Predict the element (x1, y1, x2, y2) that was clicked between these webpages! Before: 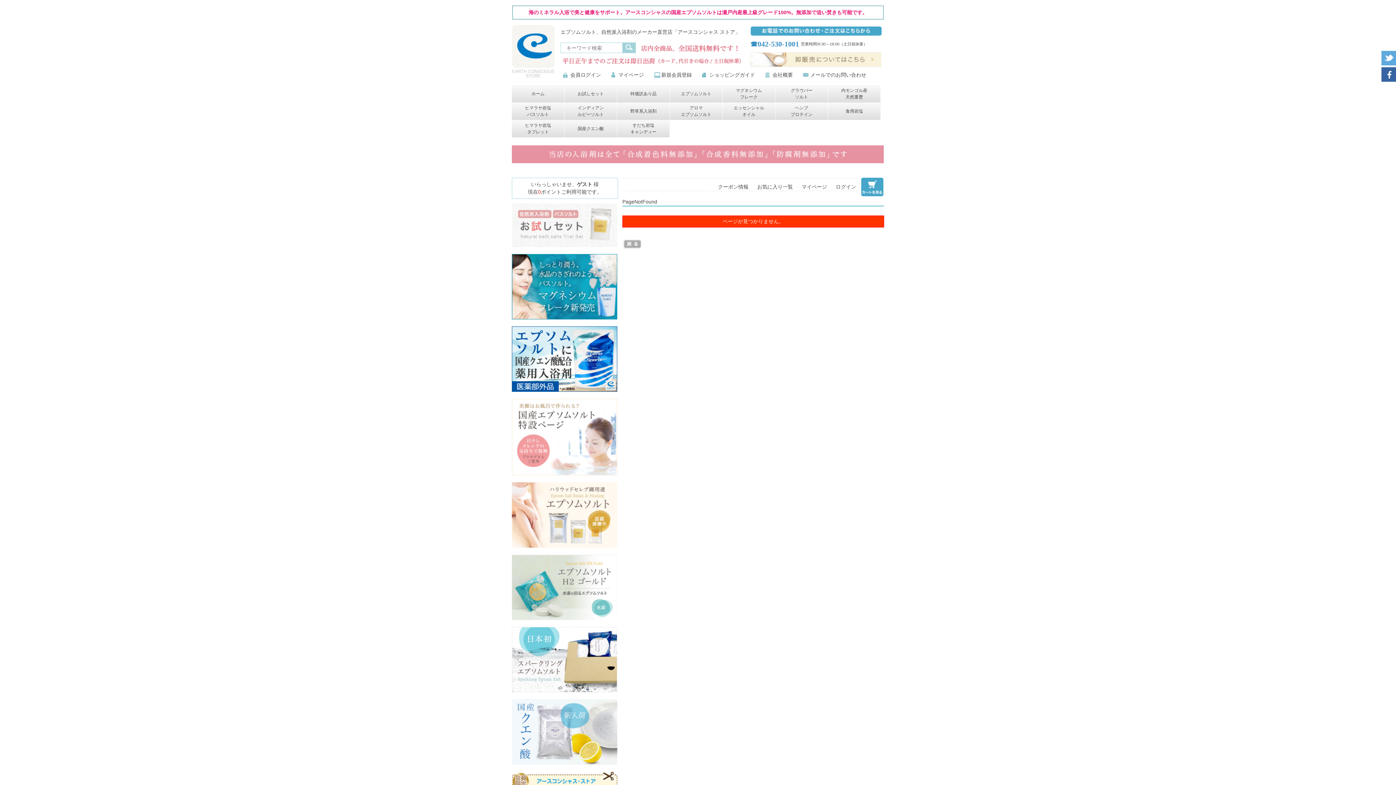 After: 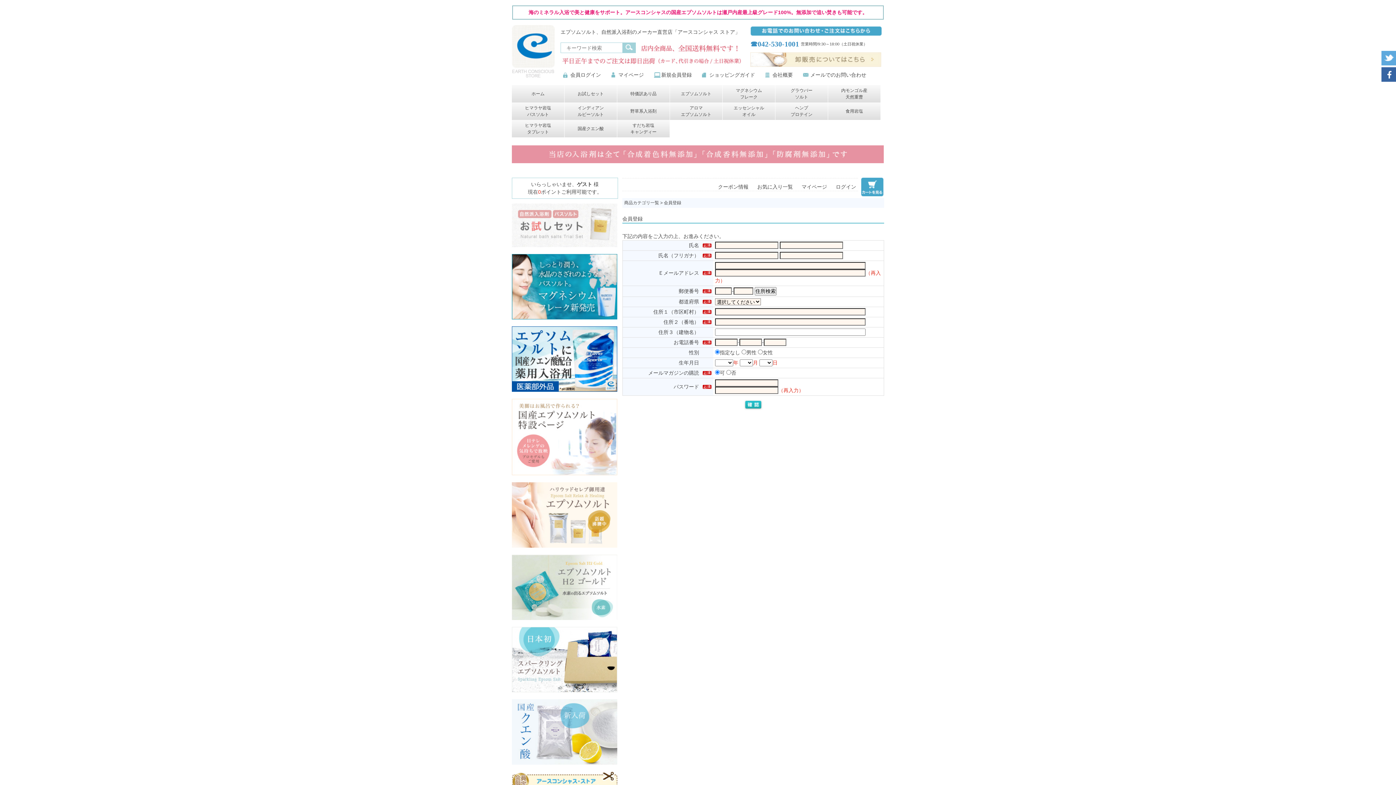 Action: label: 新規会員登録 bbox: (661, 72, 692, 77)